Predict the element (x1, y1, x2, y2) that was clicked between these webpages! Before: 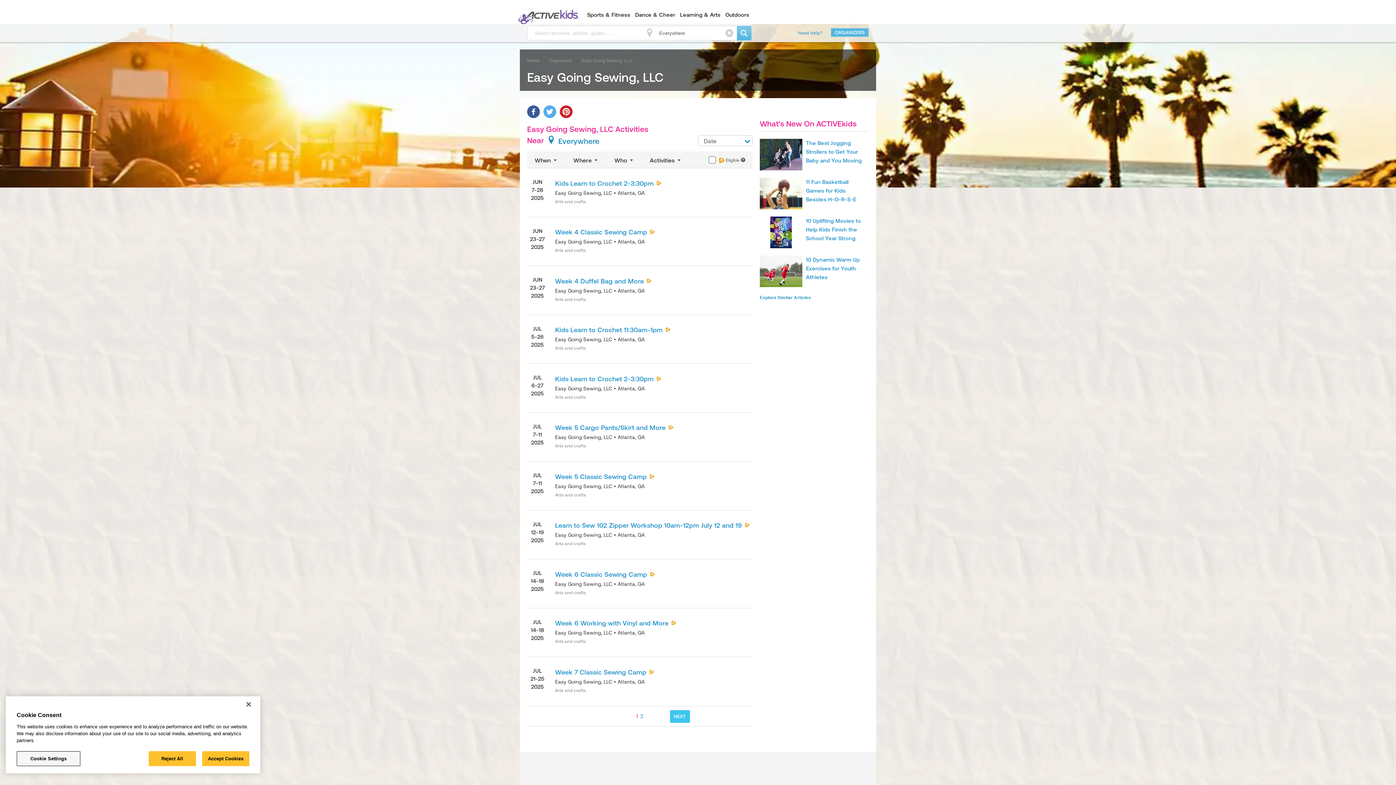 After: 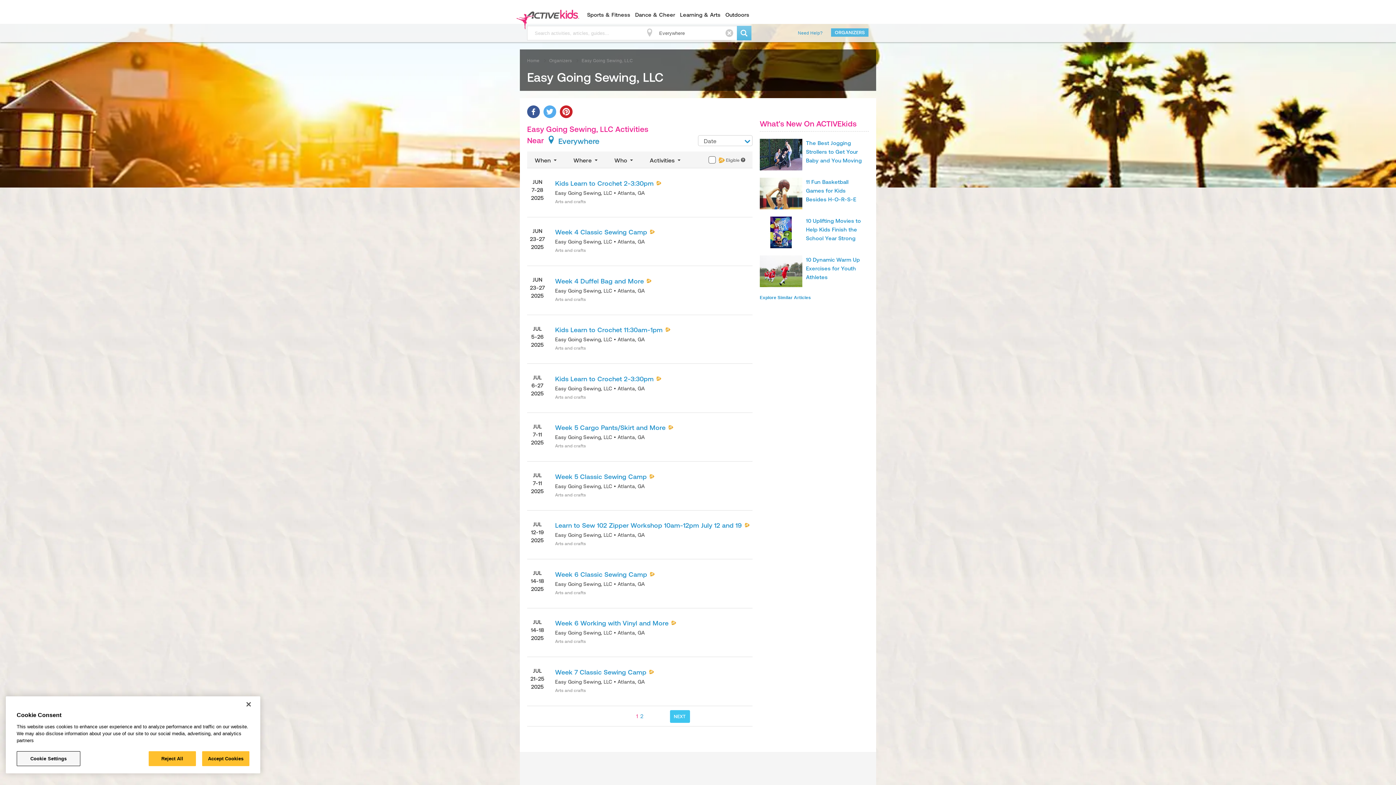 Action: label: Easy Going Sewing, LLC bbox: (581, 58, 633, 63)